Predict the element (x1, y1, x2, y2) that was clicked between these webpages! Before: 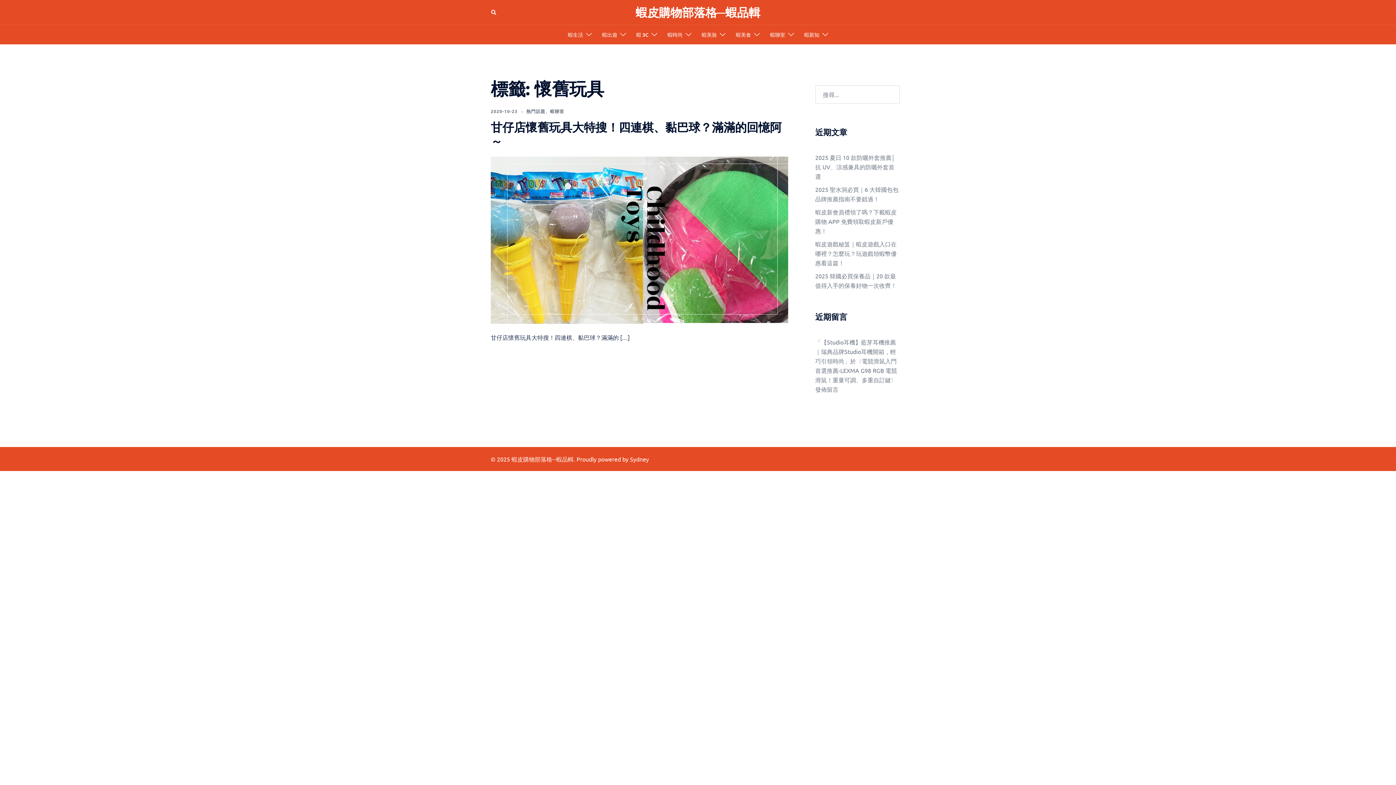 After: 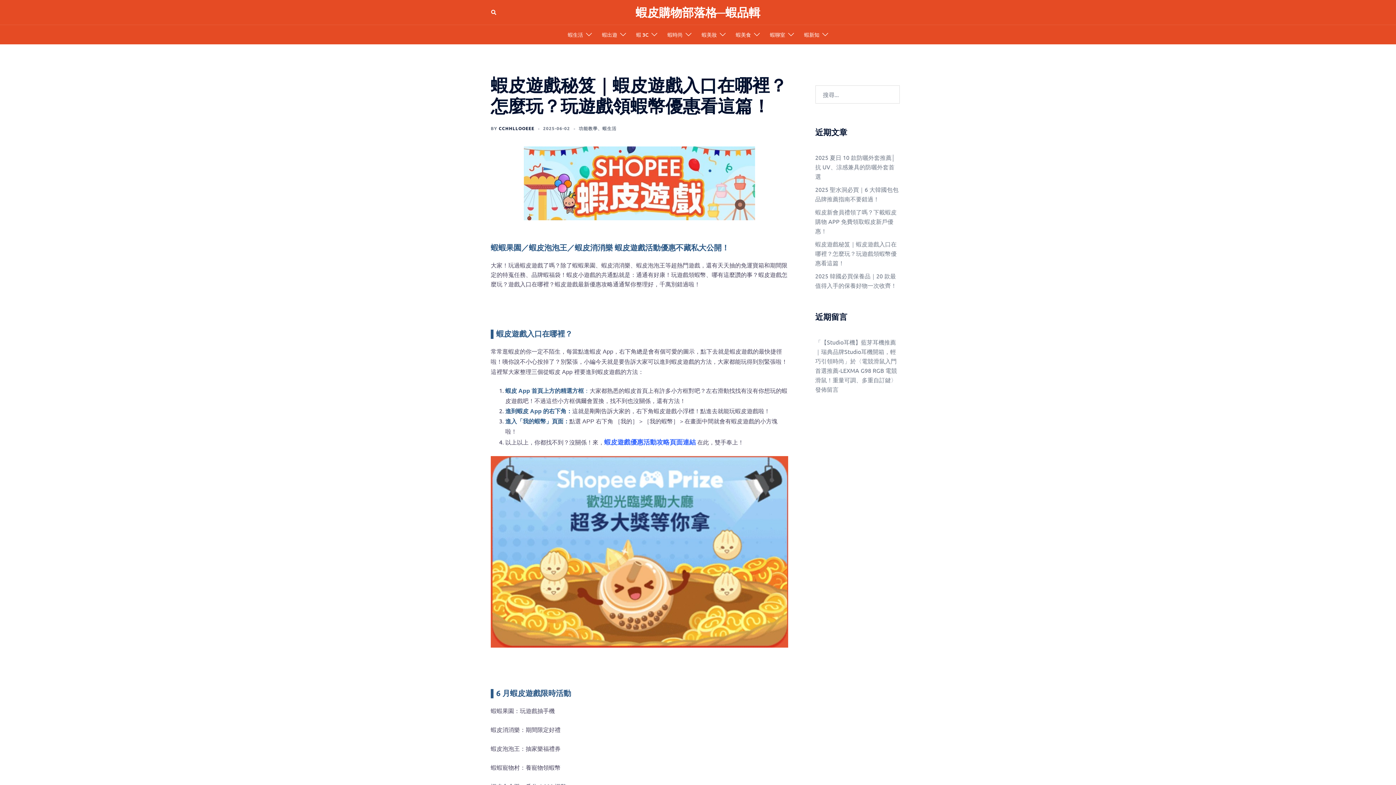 Action: label: 蝦皮遊戲秘笈｜蝦皮遊戲入口在哪裡？怎麼玩？玩遊戲領蝦幣優惠看這篇！ bbox: (815, 240, 896, 266)